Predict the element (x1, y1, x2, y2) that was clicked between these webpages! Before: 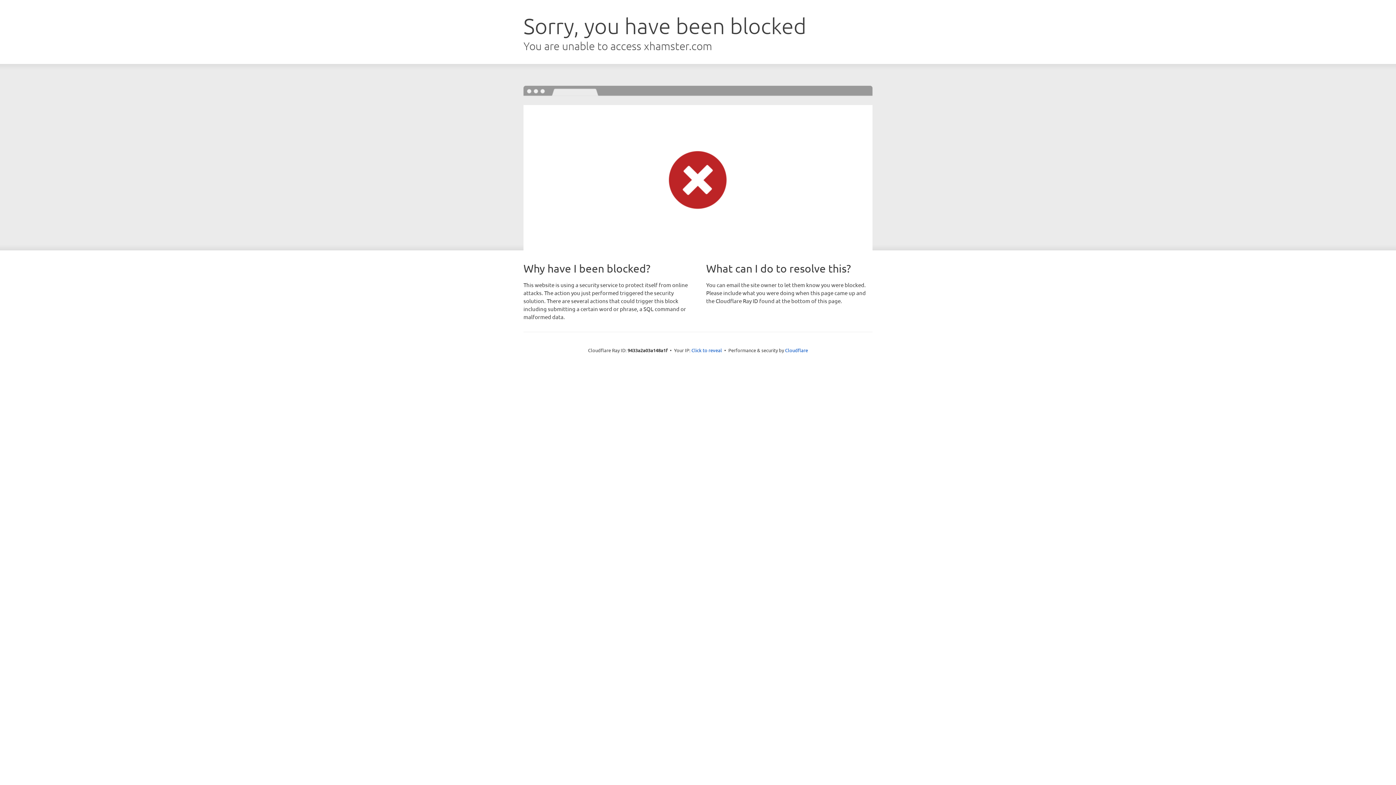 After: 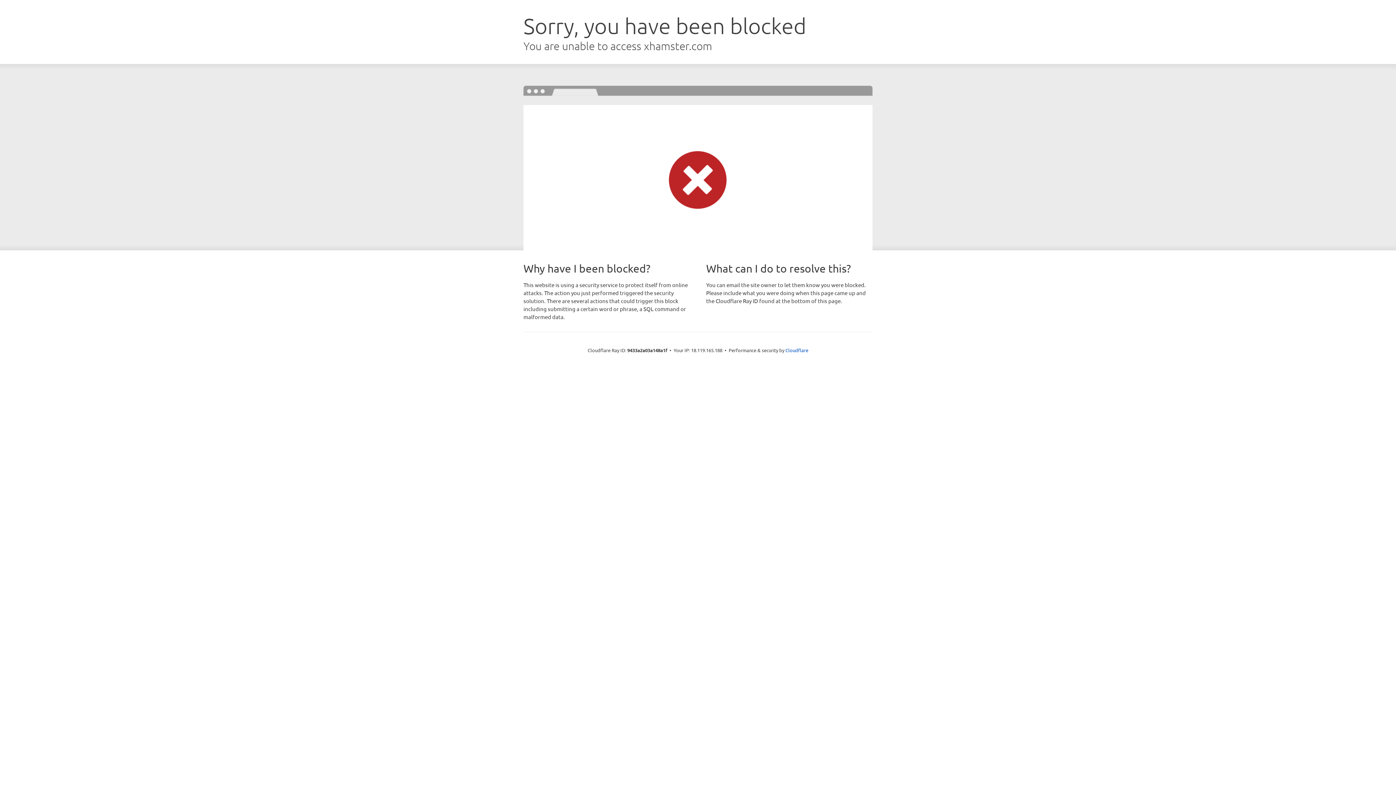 Action: bbox: (691, 346, 722, 353) label: Click to reveal